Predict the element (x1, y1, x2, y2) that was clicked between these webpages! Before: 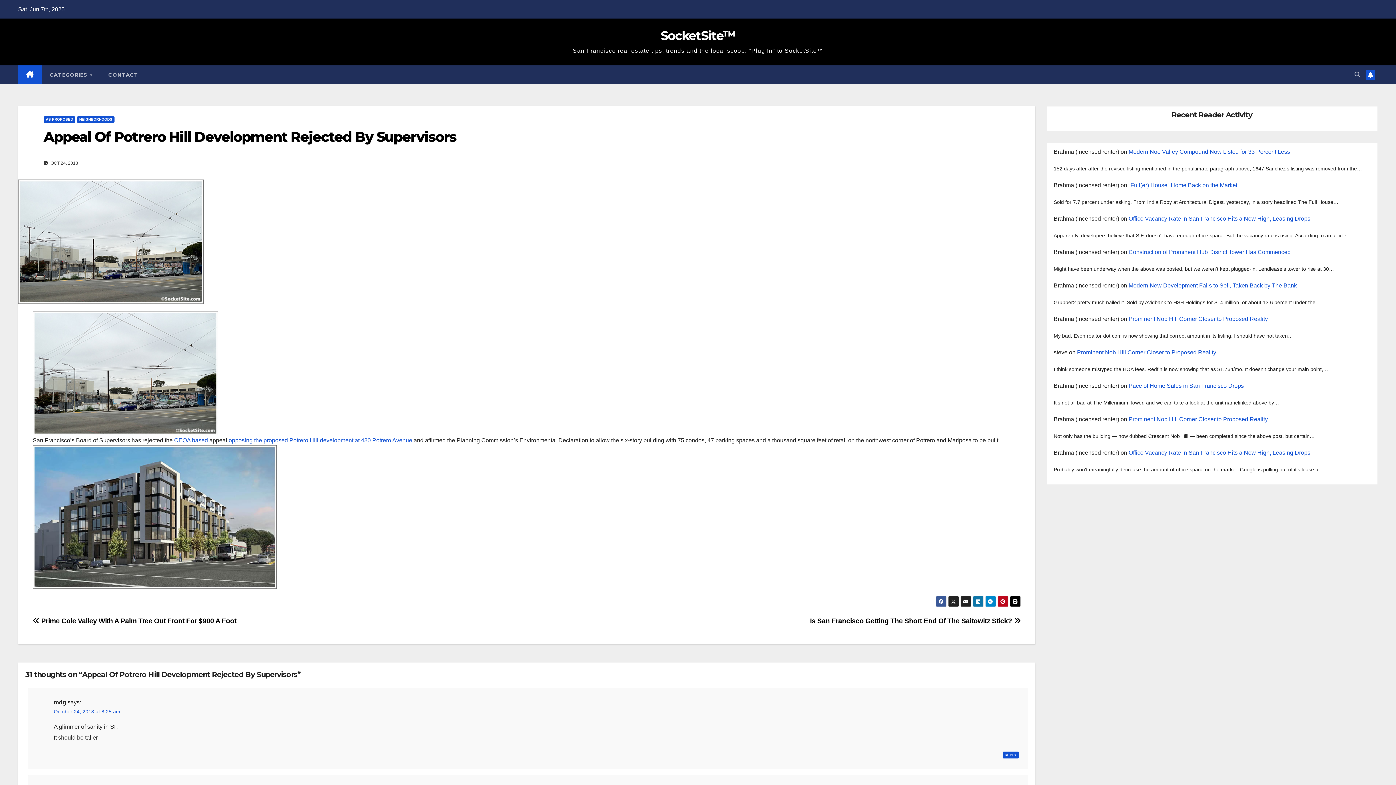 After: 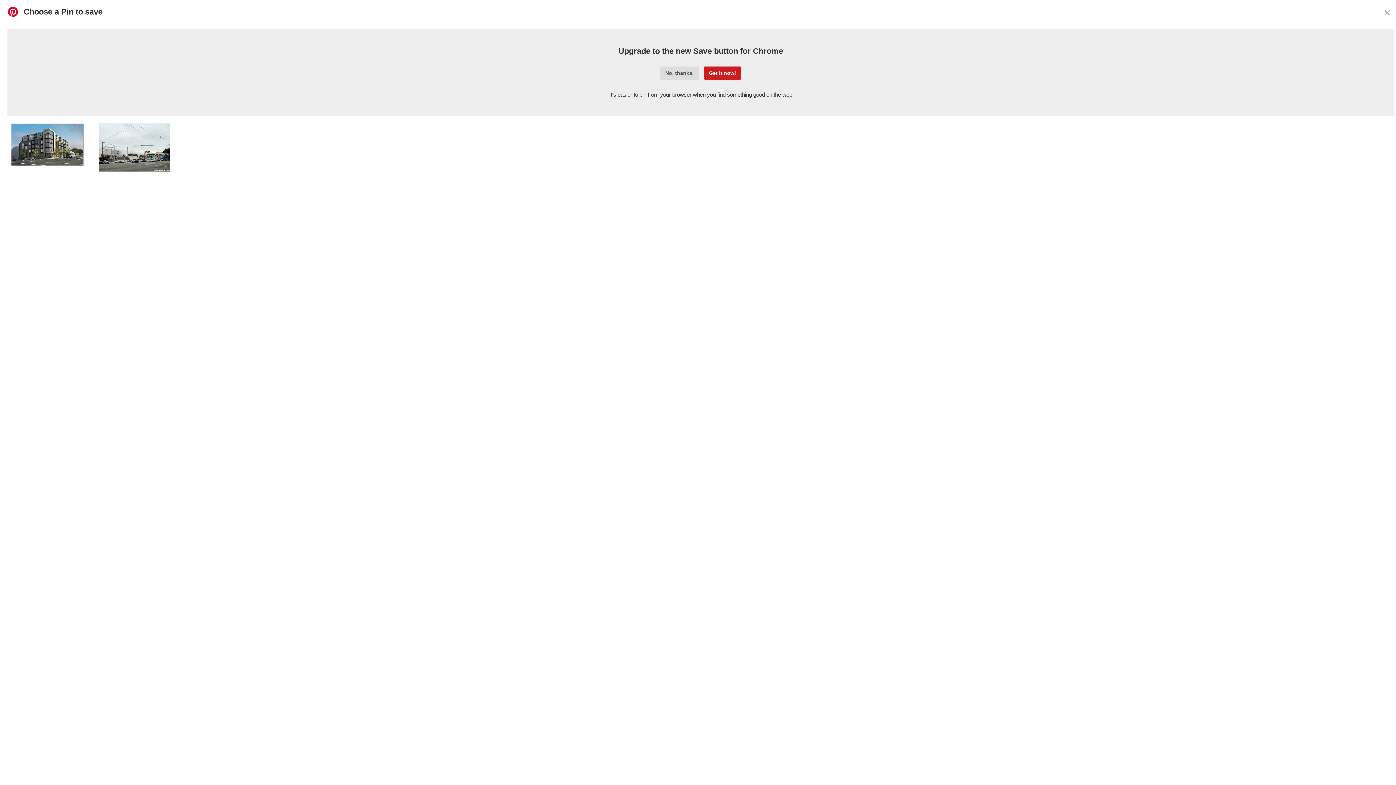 Action: bbox: (997, 596, 1008, 607)